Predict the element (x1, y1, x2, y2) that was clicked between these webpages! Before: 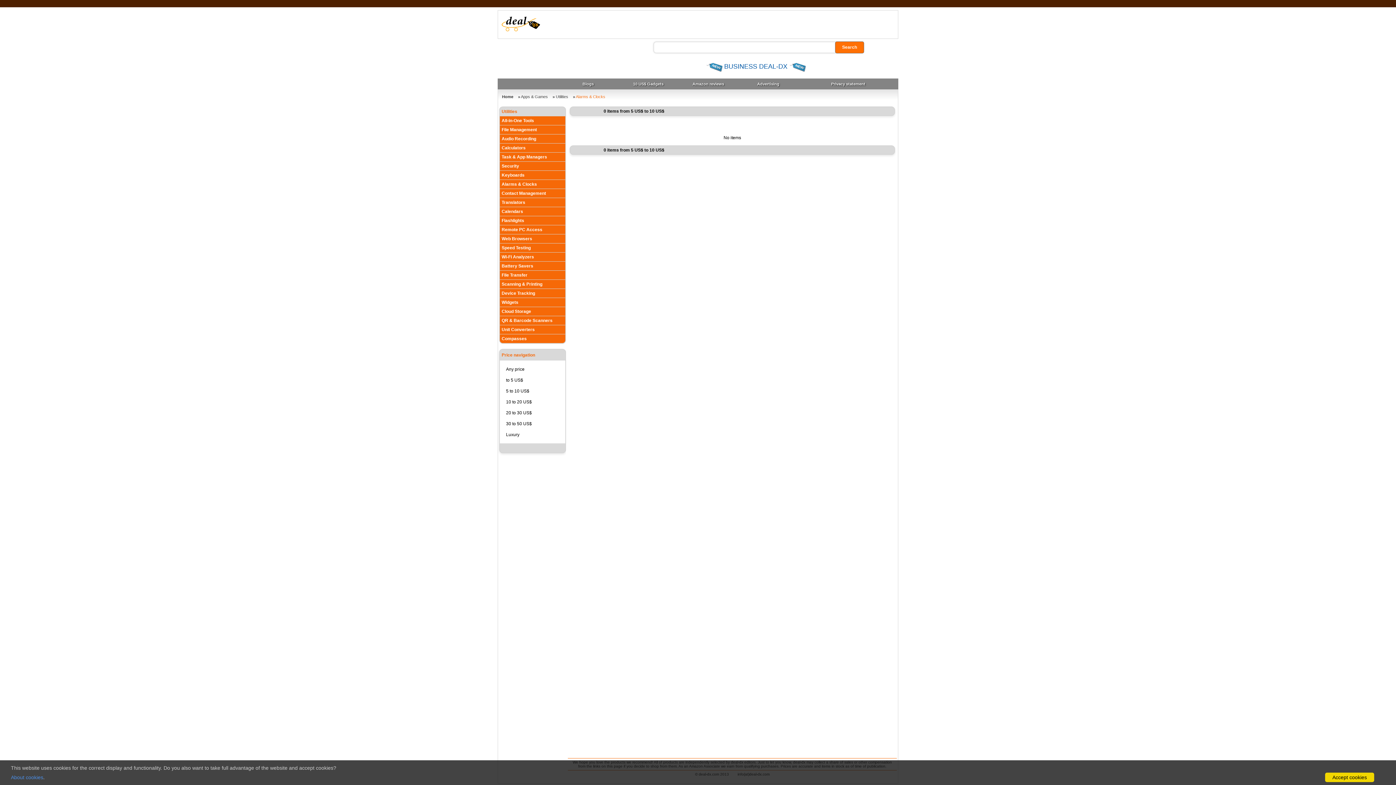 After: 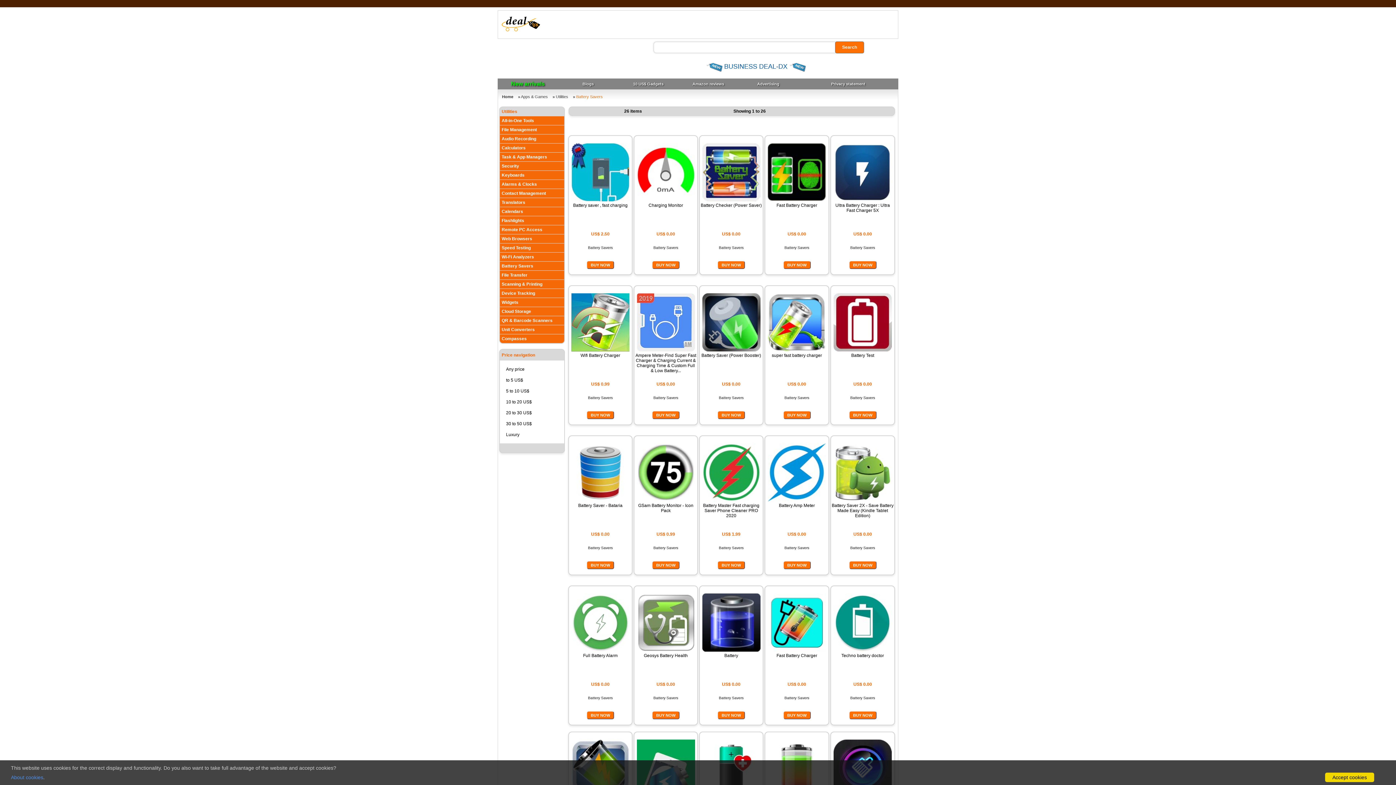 Action: bbox: (501, 263, 533, 268) label: Battery Savers